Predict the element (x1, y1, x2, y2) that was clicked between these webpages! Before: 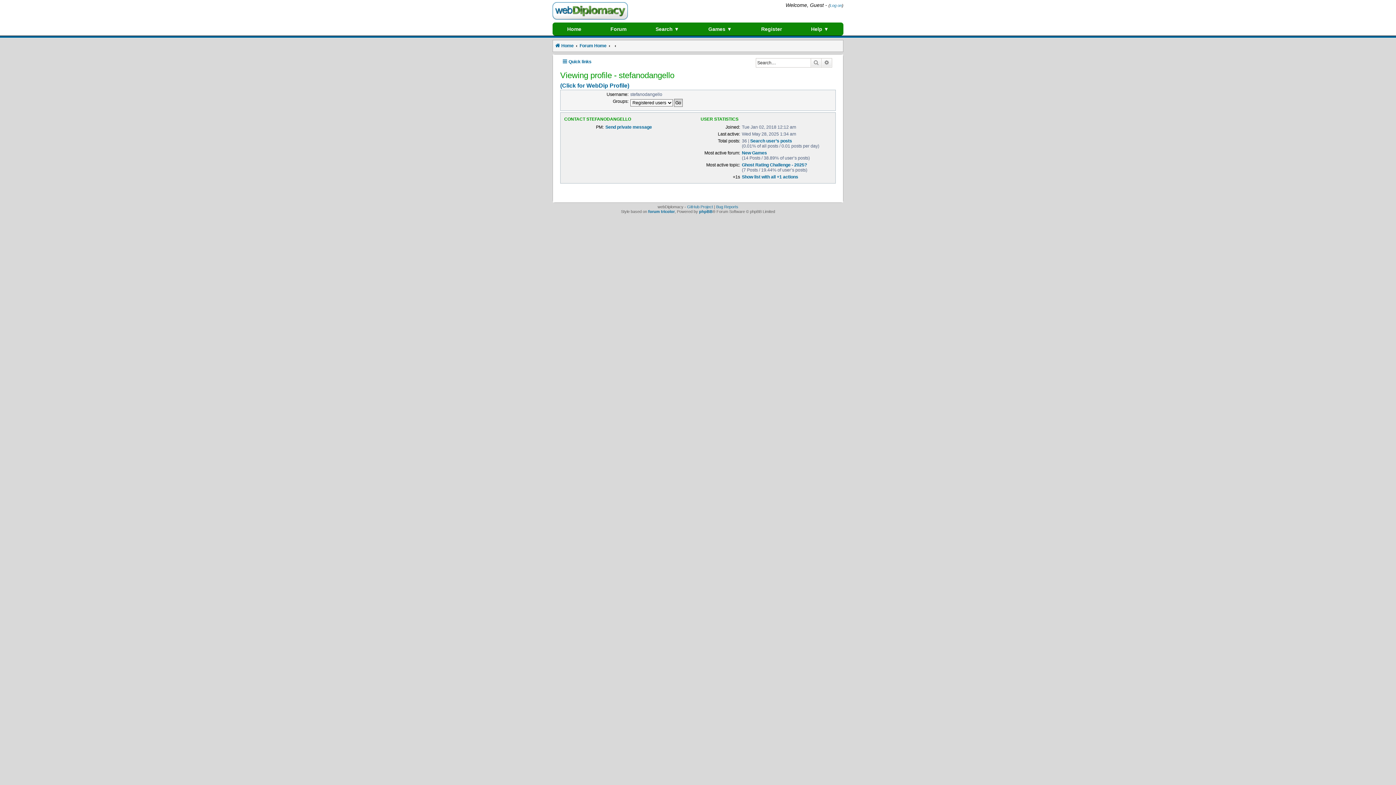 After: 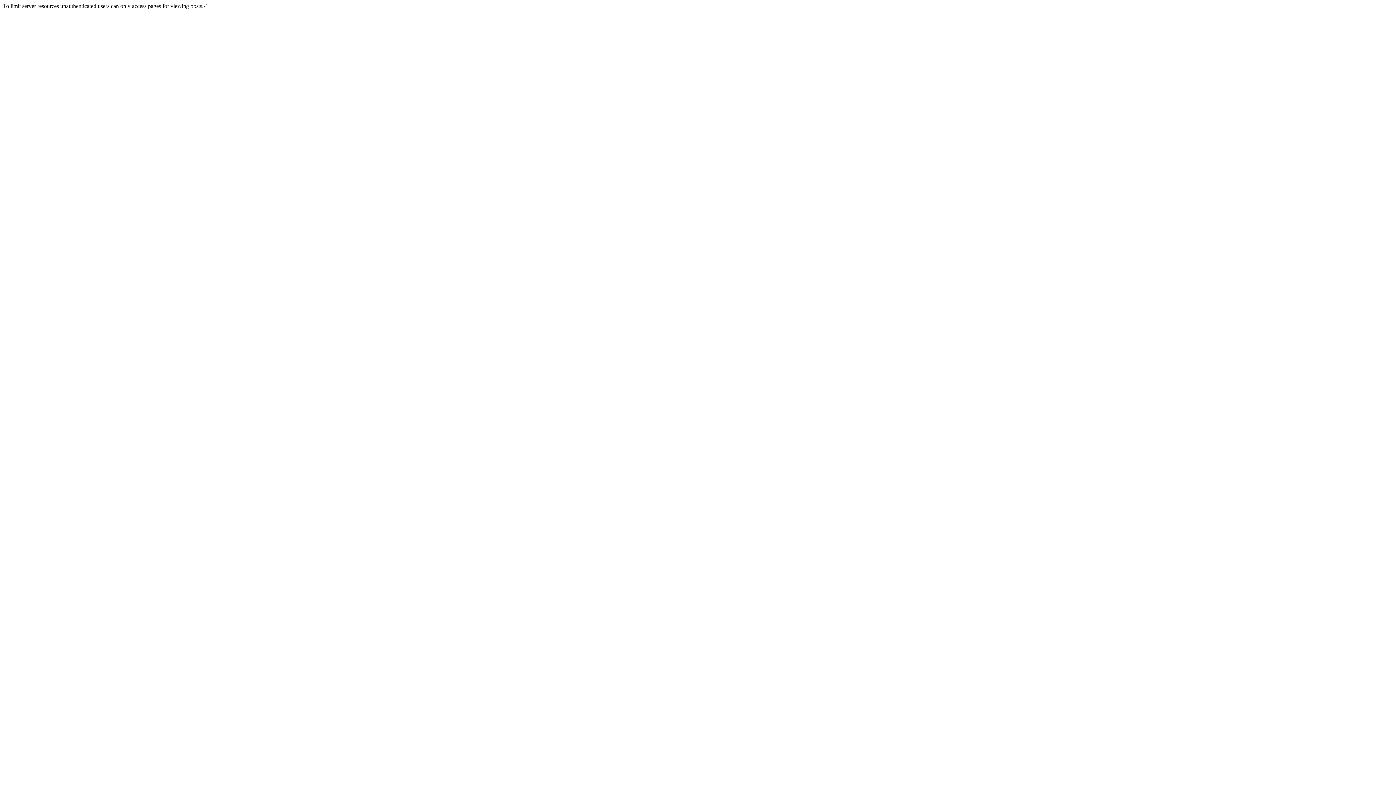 Action: label: Send private message bbox: (605, 124, 652, 129)